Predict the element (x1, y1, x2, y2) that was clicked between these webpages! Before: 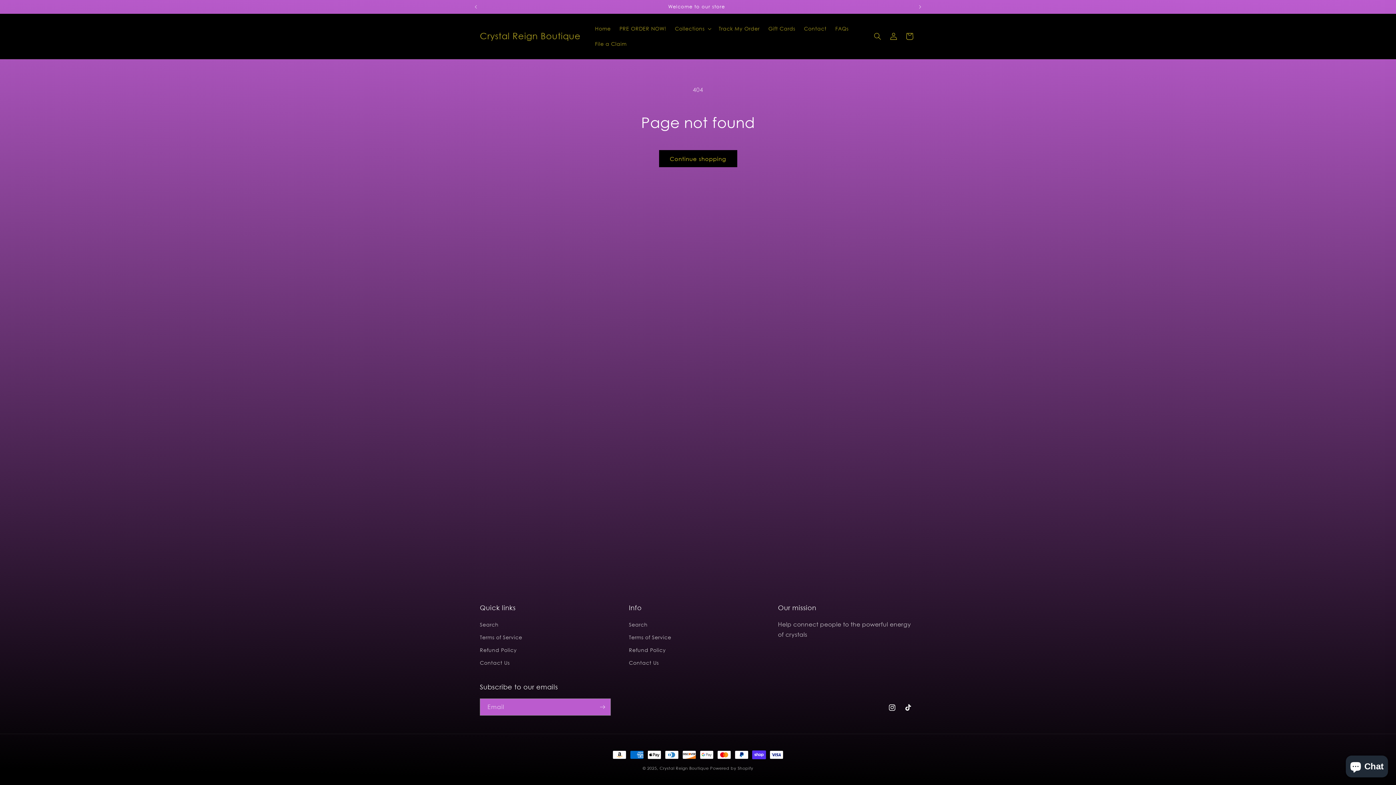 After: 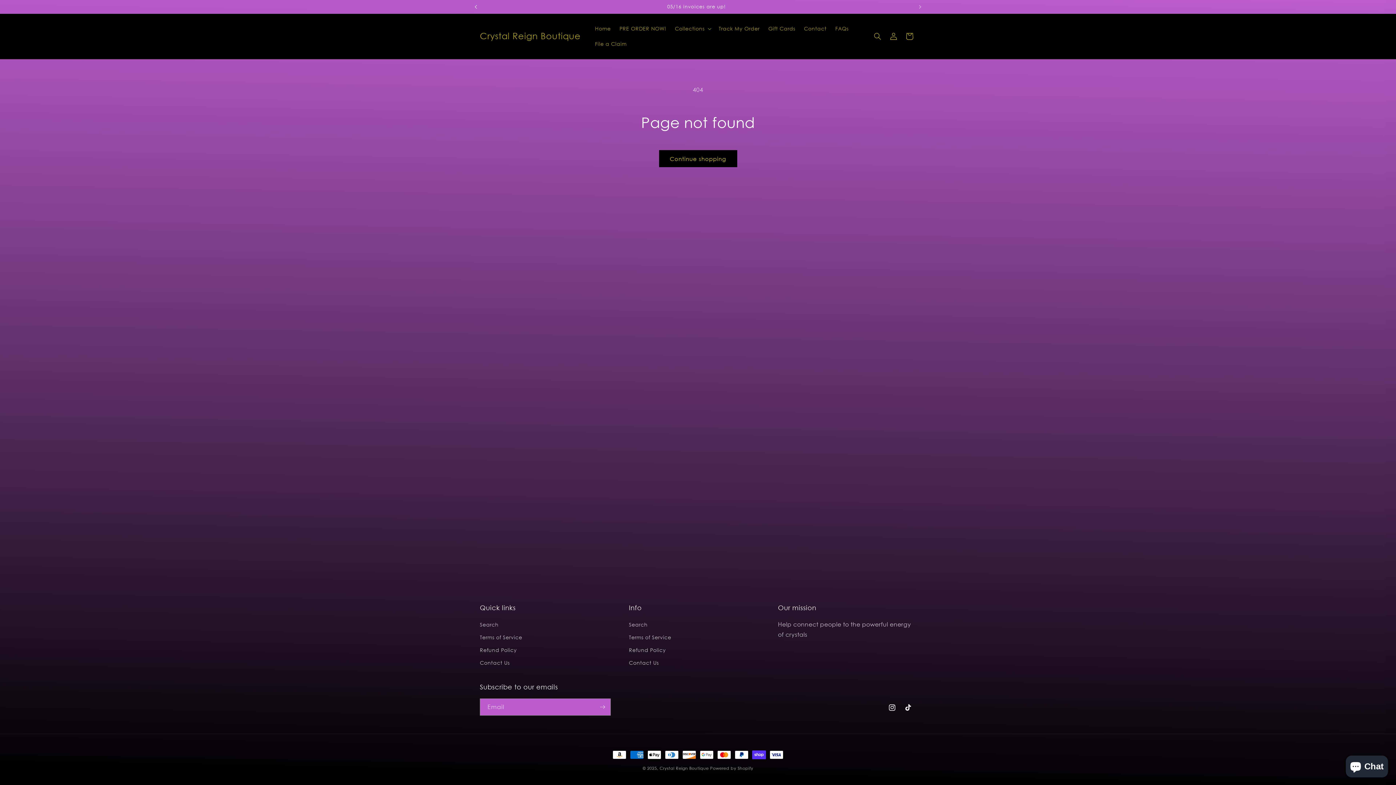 Action: bbox: (468, 0, 484, 13) label: Previous announcement